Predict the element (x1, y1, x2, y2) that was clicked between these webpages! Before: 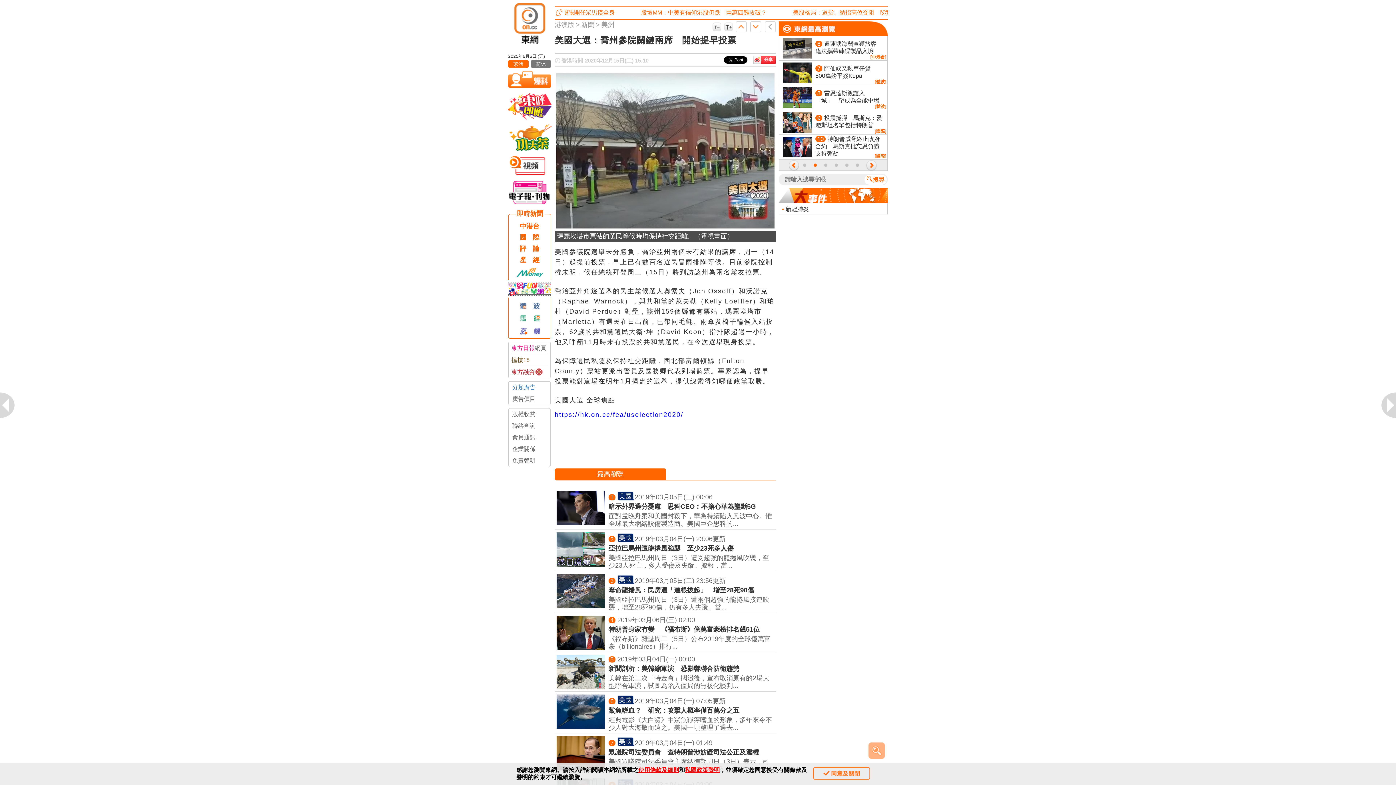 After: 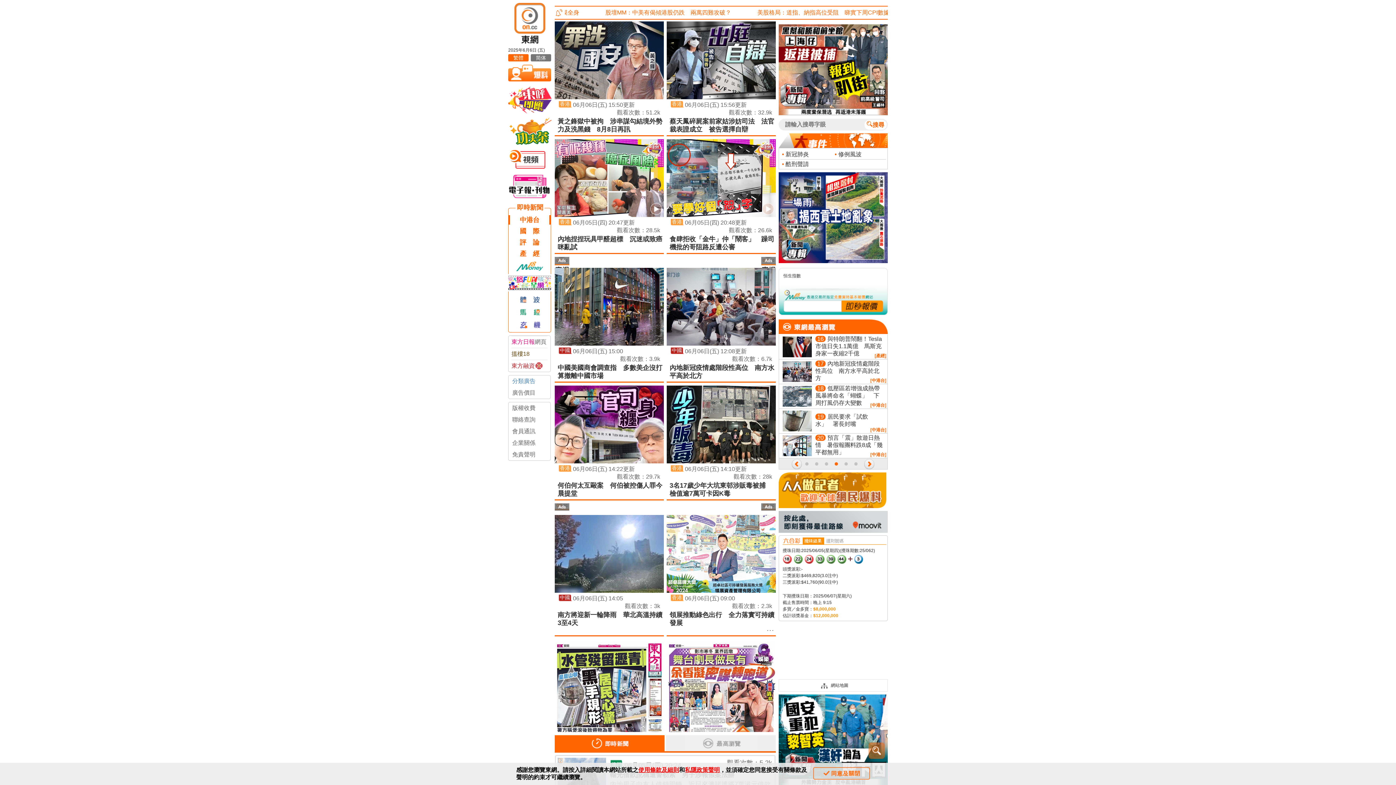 Action: label: 港澳版 bbox: (554, 21, 574, 28)